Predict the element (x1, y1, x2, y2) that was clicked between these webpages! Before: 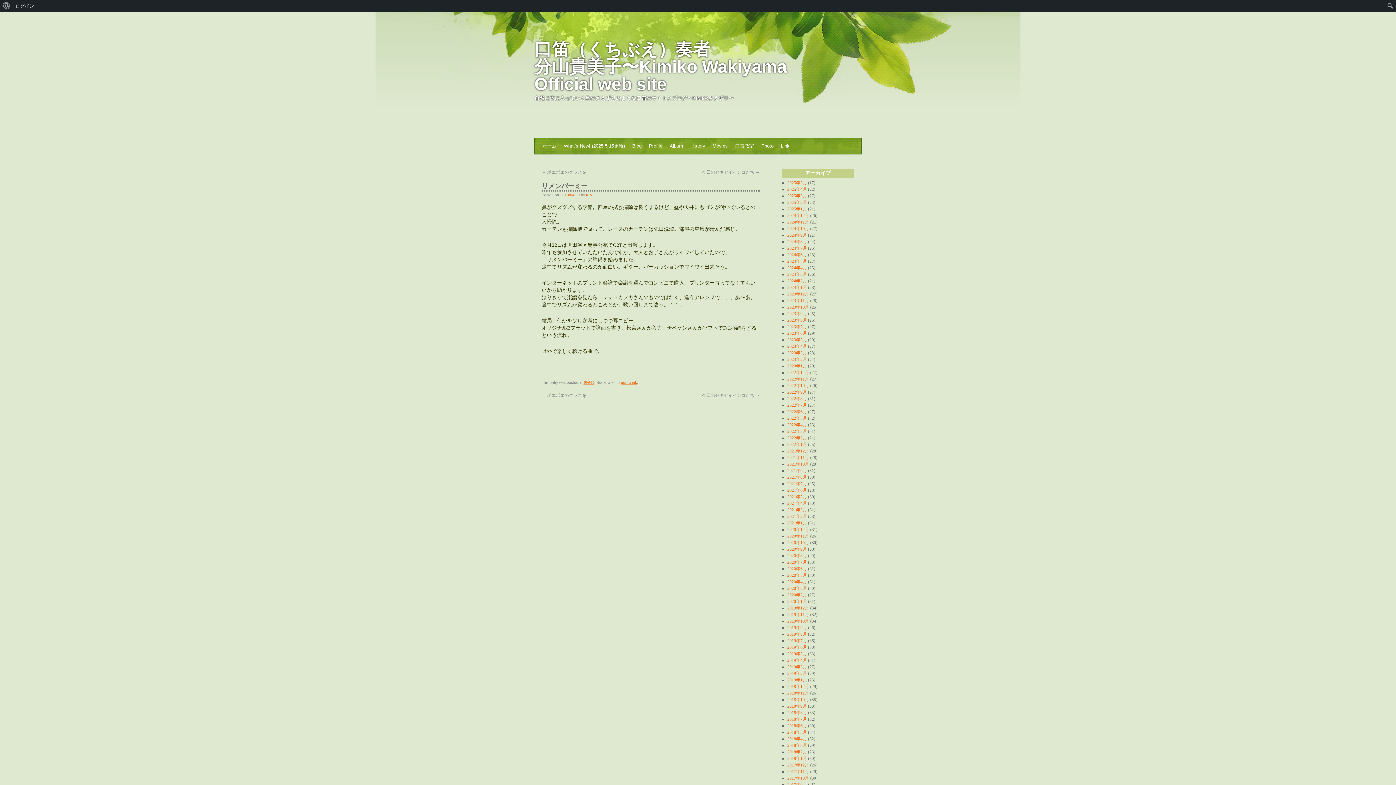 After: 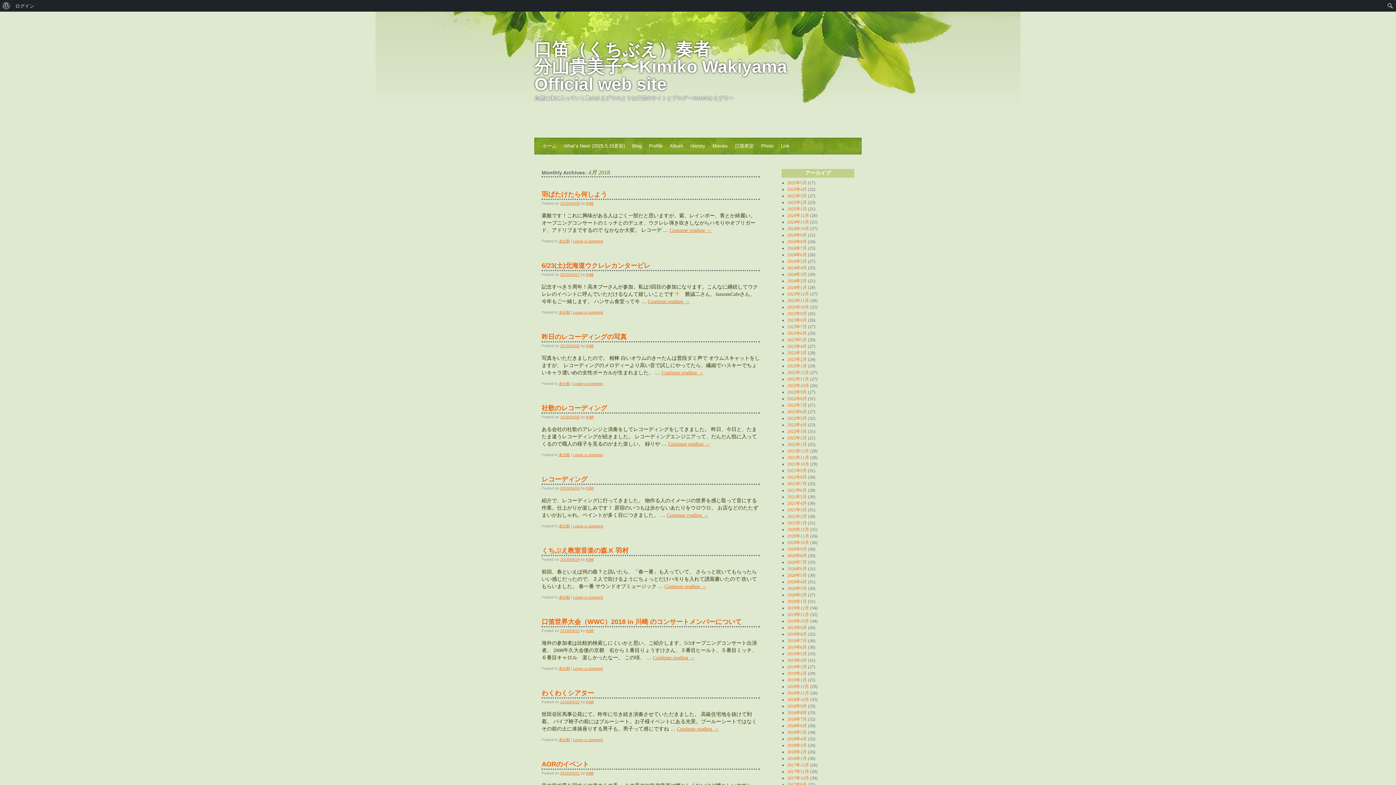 Action: label: 2018年4月 bbox: (787, 736, 807, 741)